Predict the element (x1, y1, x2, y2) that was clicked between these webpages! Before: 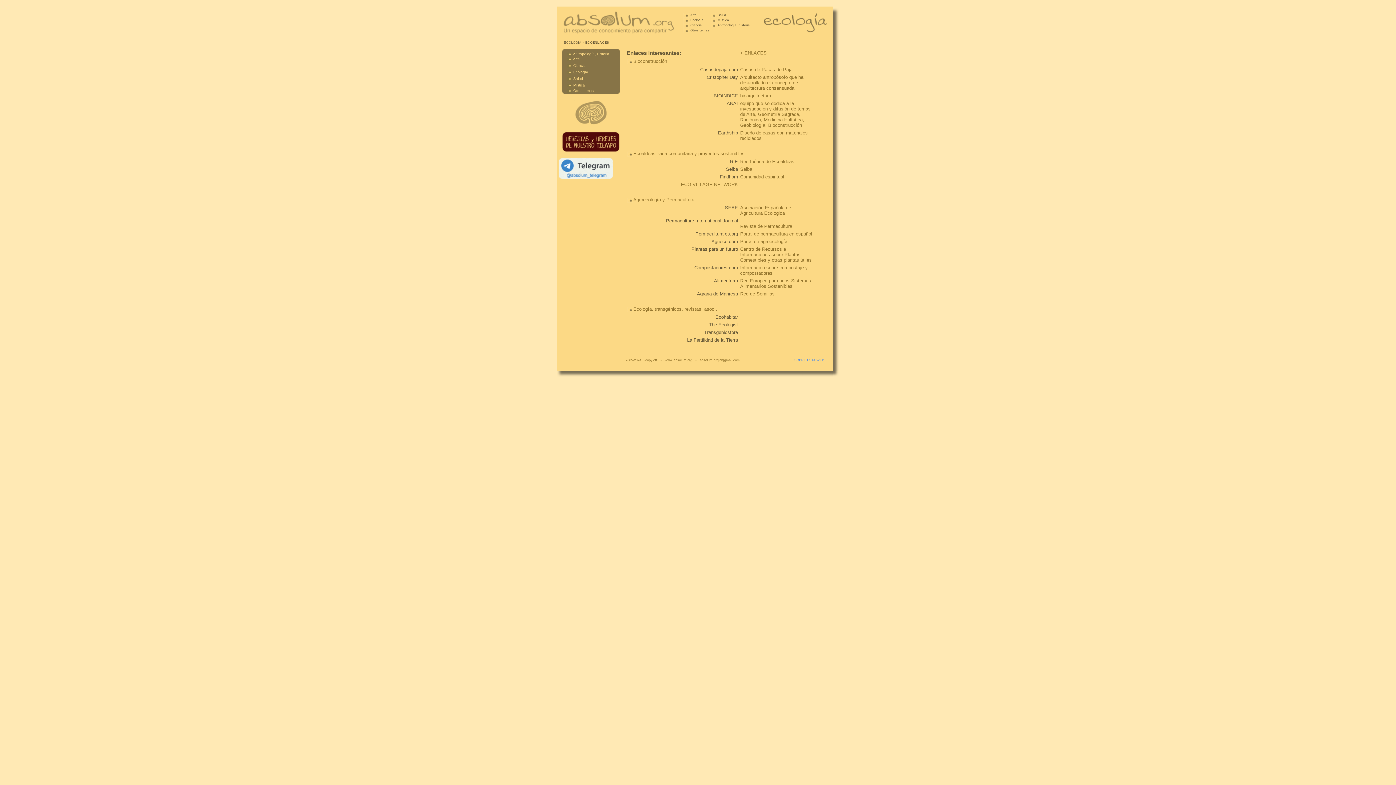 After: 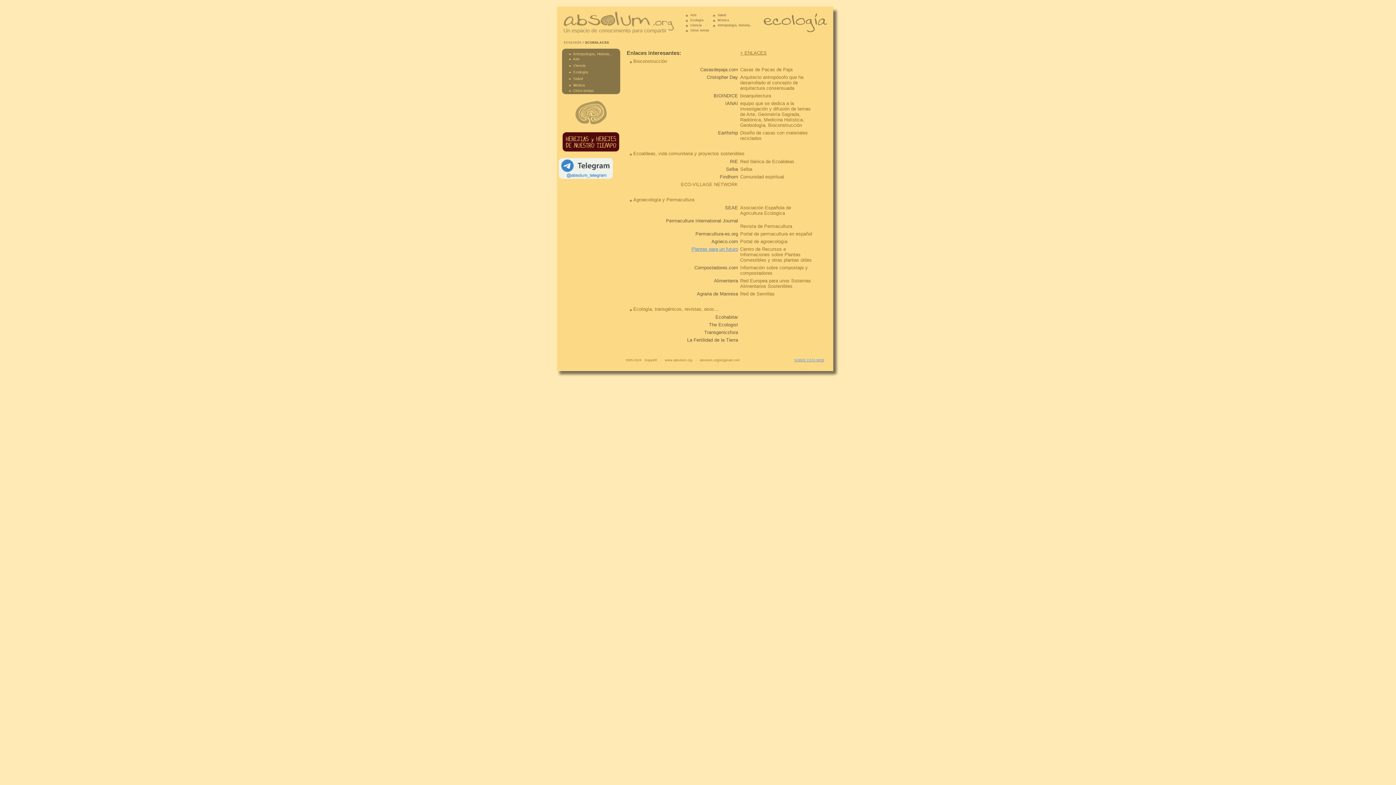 Action: bbox: (691, 246, 738, 252) label: Plantas para un futuro